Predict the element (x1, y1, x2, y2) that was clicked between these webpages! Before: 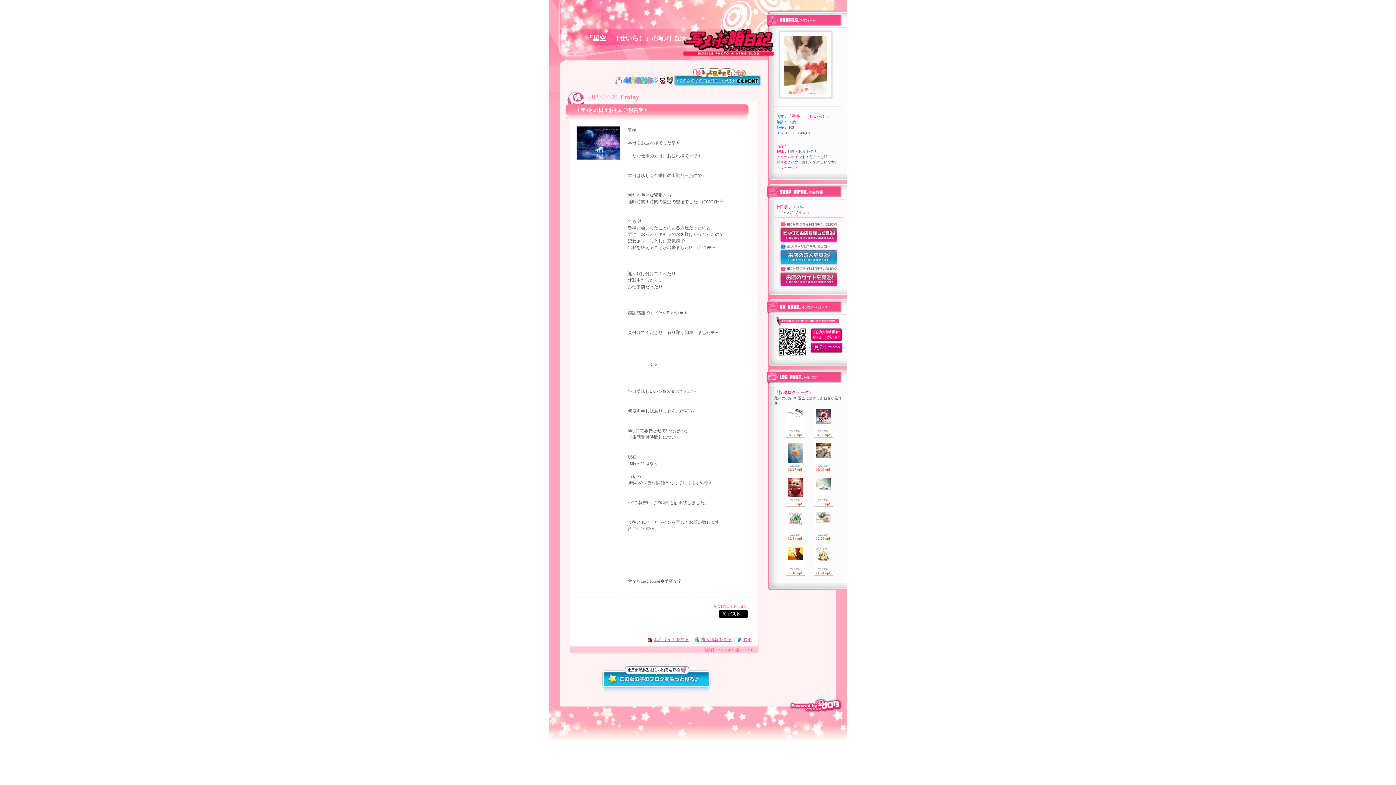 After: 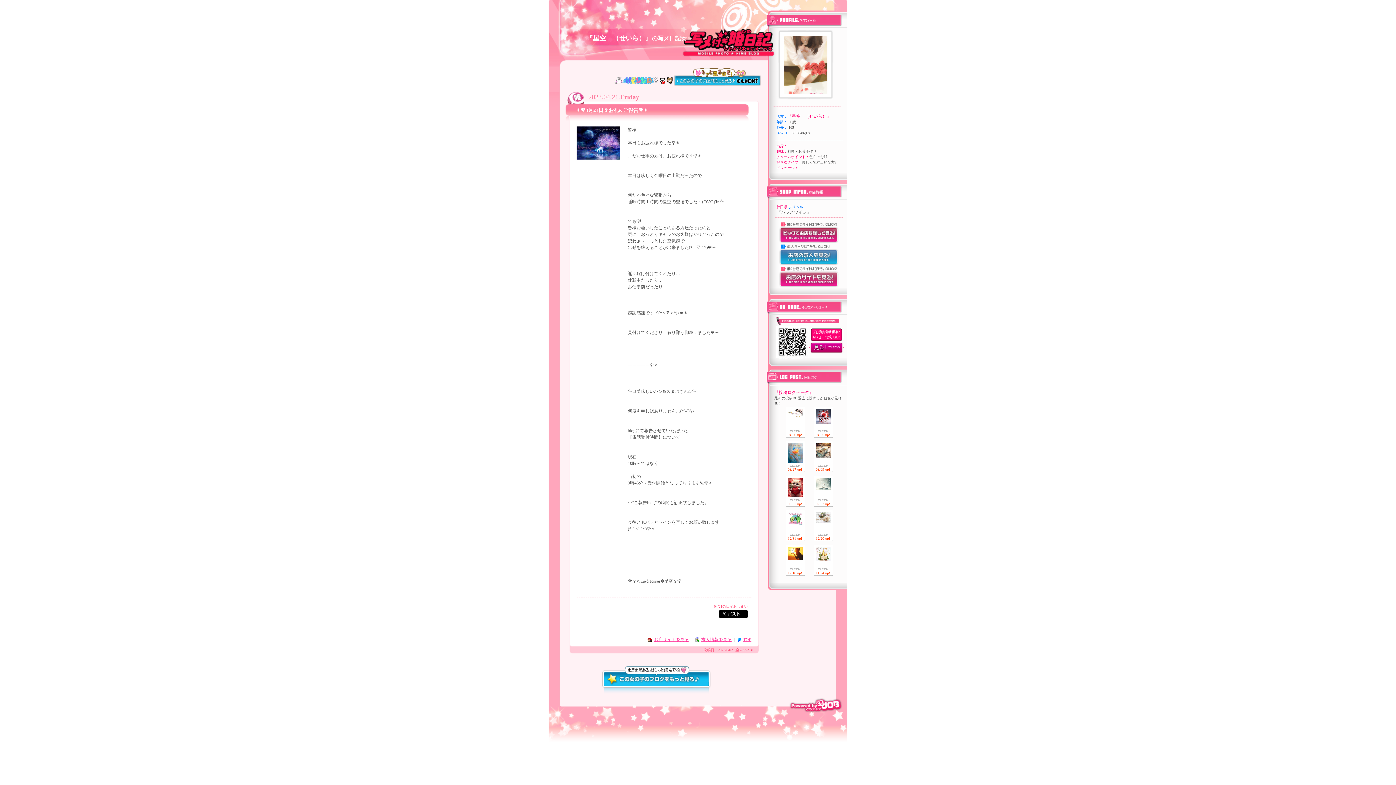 Action: bbox: (808, 349, 844, 354)